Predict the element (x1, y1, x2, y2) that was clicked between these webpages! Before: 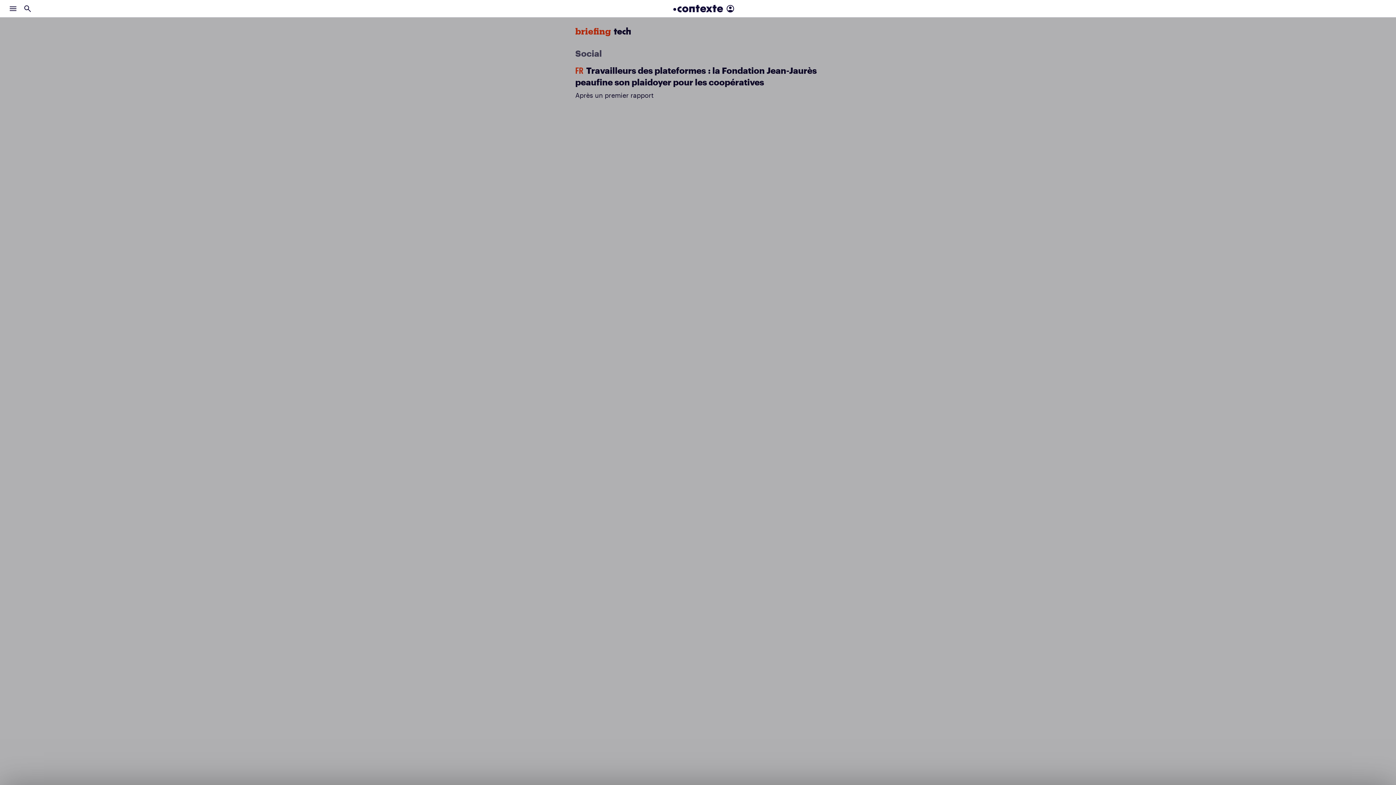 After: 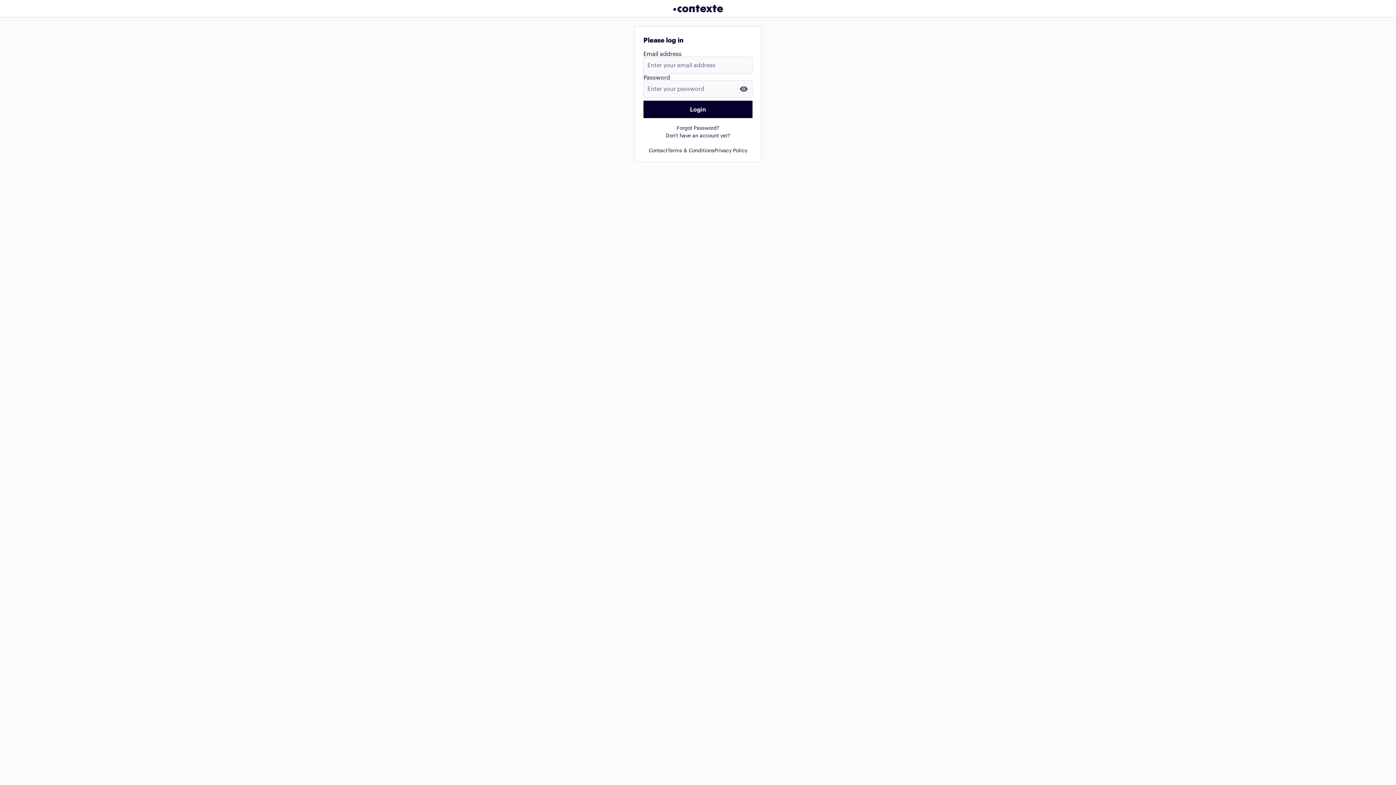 Action: bbox: (723, 1, 737, 15)